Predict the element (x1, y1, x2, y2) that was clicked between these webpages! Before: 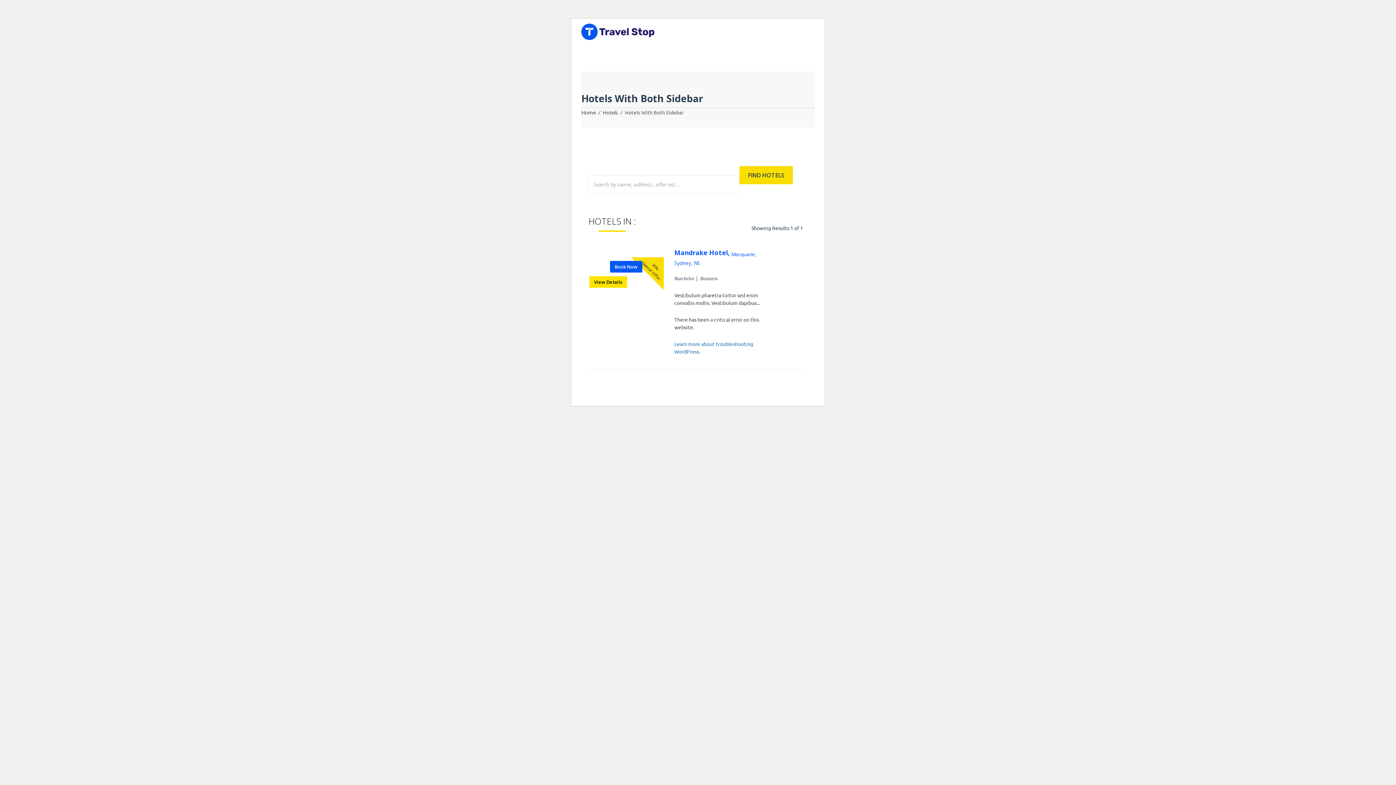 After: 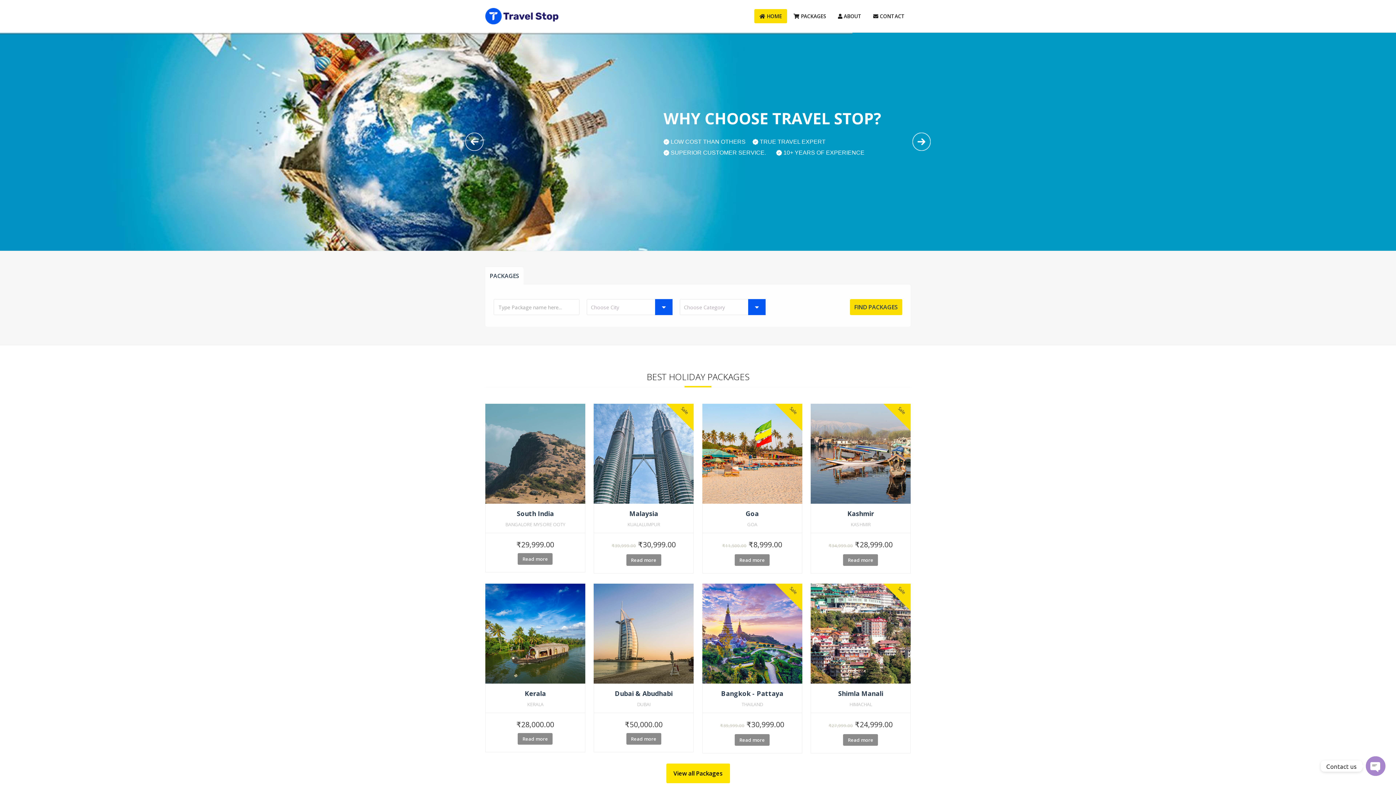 Action: bbox: (581, 23, 654, 40)